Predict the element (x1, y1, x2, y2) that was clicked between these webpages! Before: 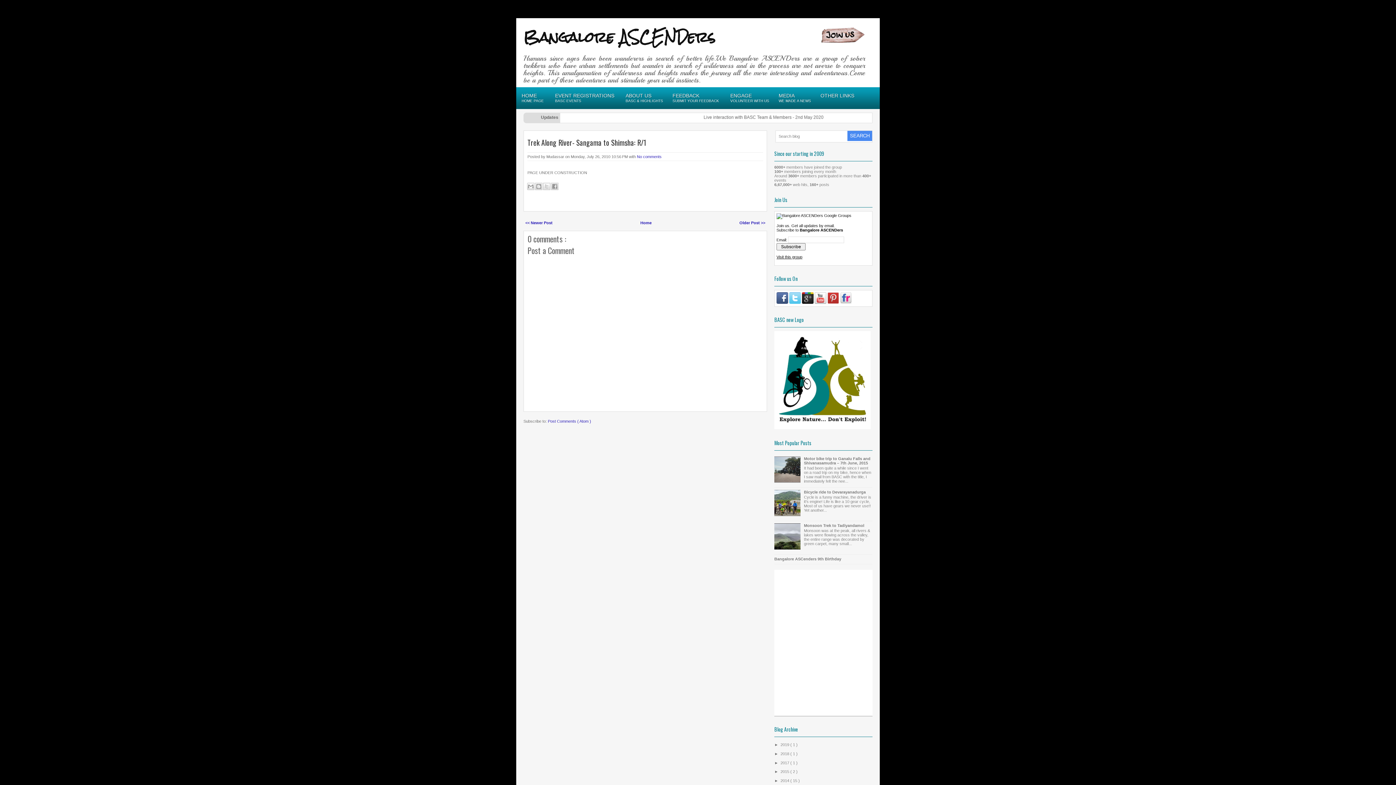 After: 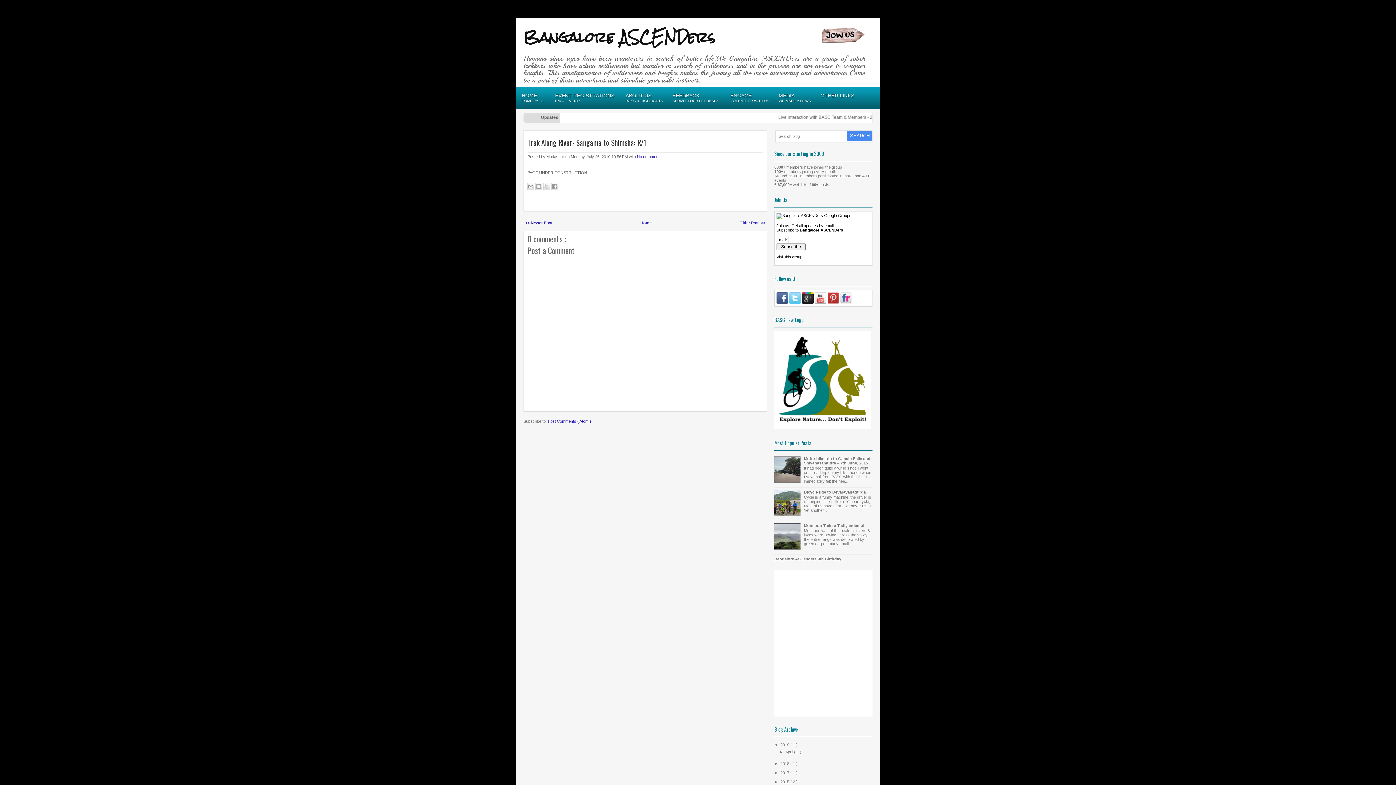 Action: label: ►   bbox: (774, 742, 780, 747)